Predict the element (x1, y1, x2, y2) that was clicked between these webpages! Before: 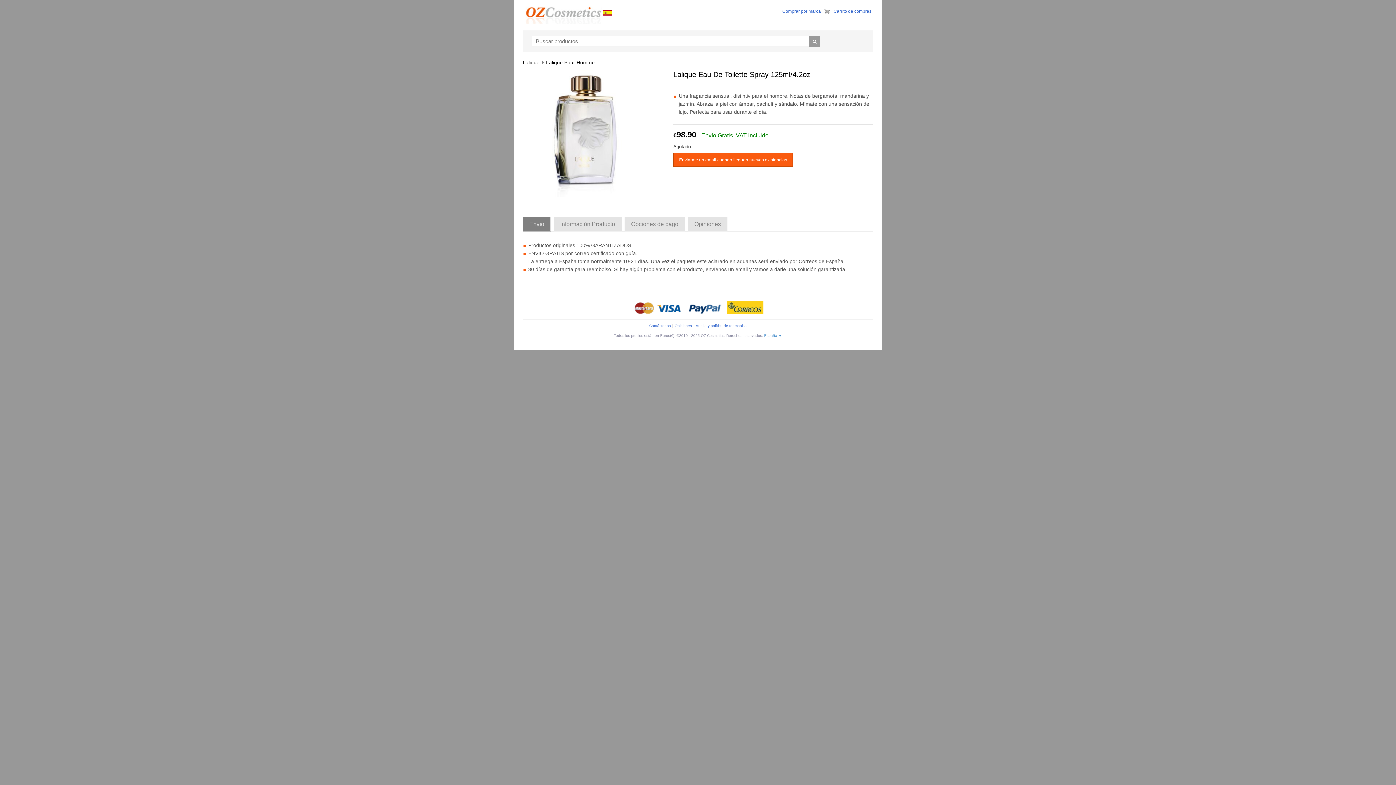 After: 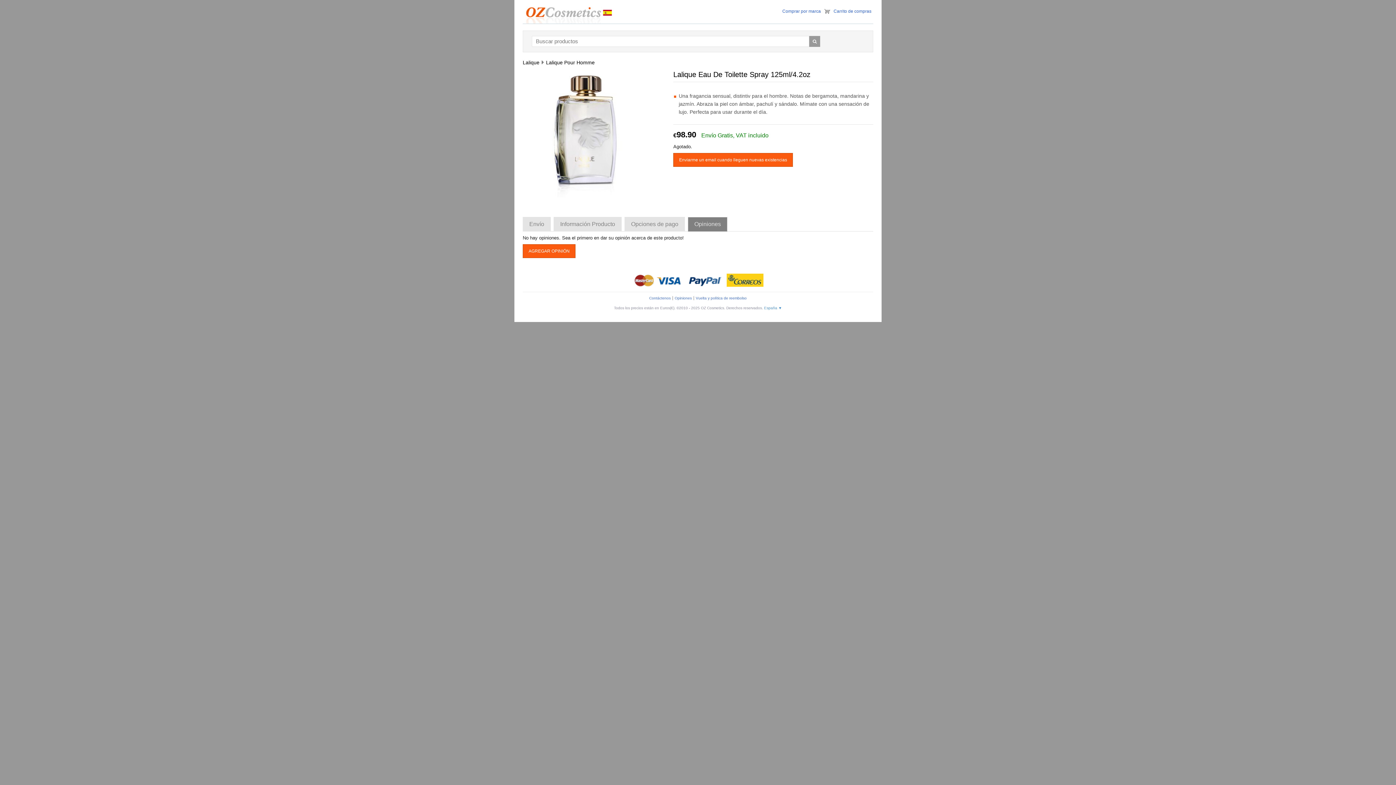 Action: label: Opiniones bbox: (688, 217, 727, 231)